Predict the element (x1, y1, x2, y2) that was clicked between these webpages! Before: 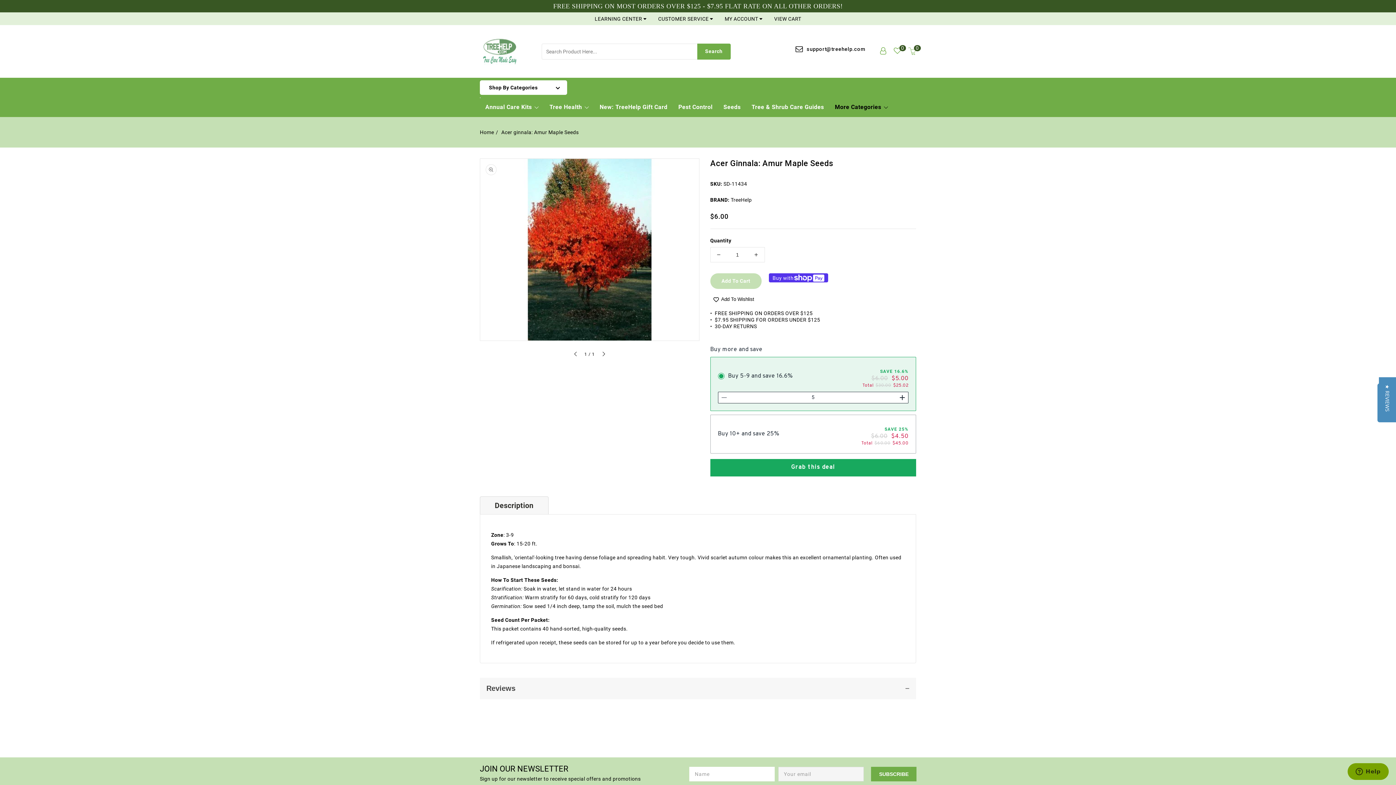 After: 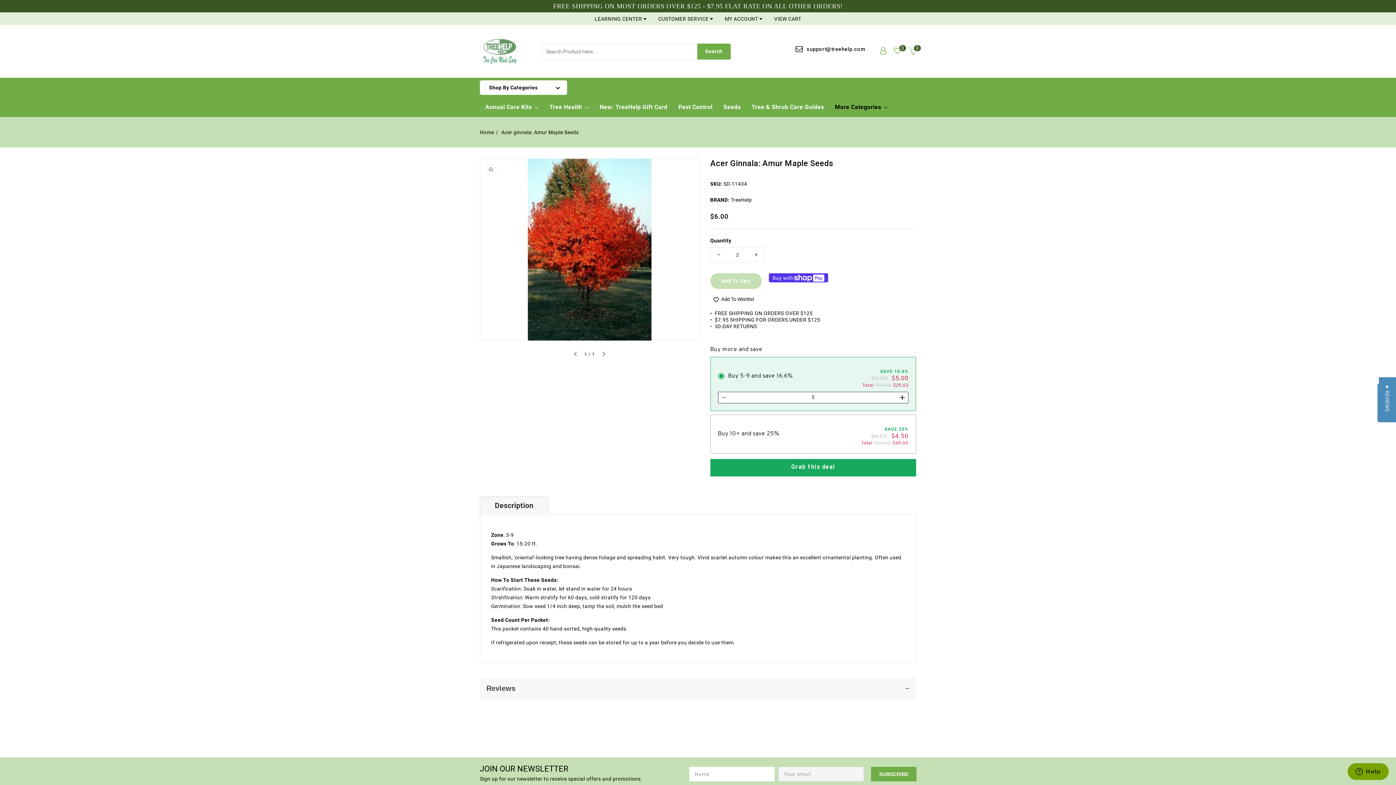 Action: label: Increase quantity for Acer ginnala: Amur Maple Seeds bbox: (748, 247, 764, 262)